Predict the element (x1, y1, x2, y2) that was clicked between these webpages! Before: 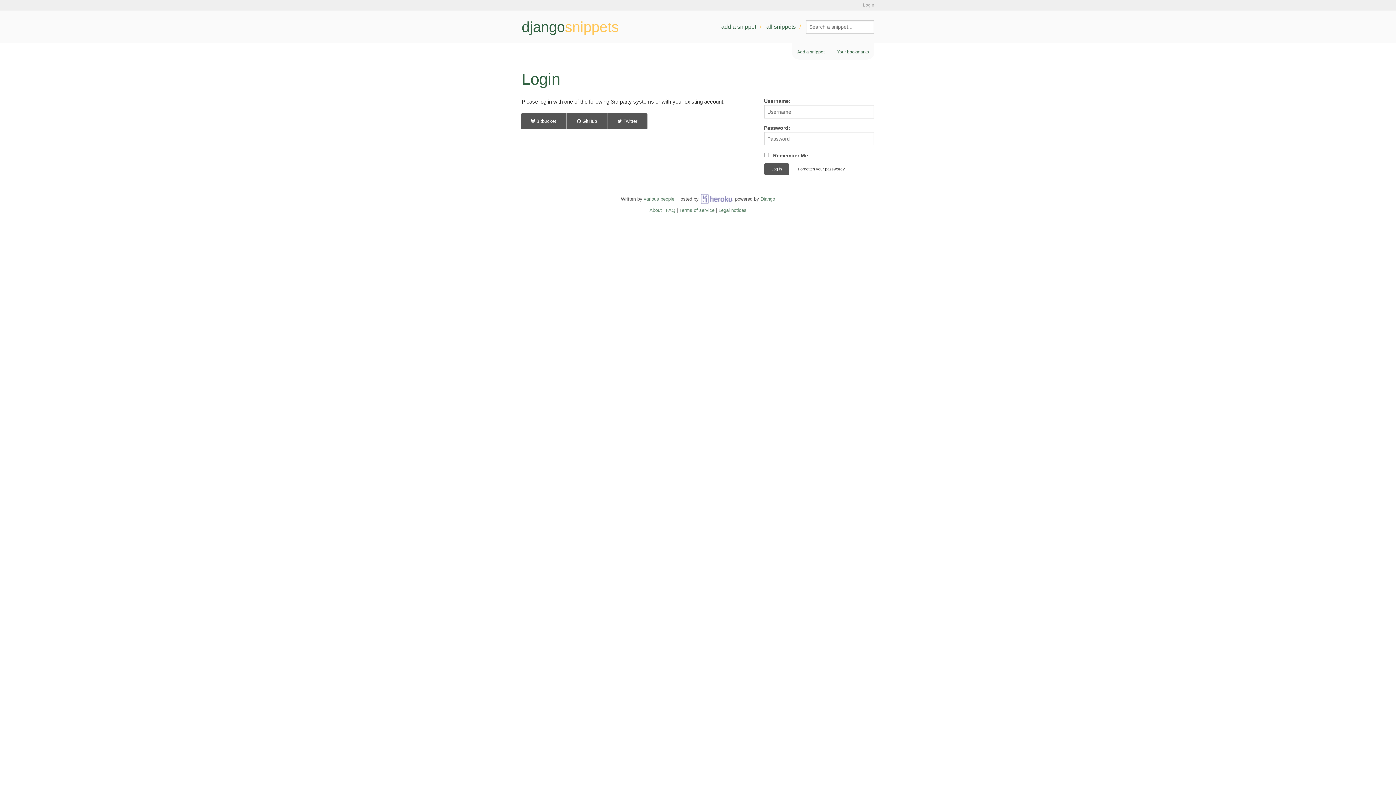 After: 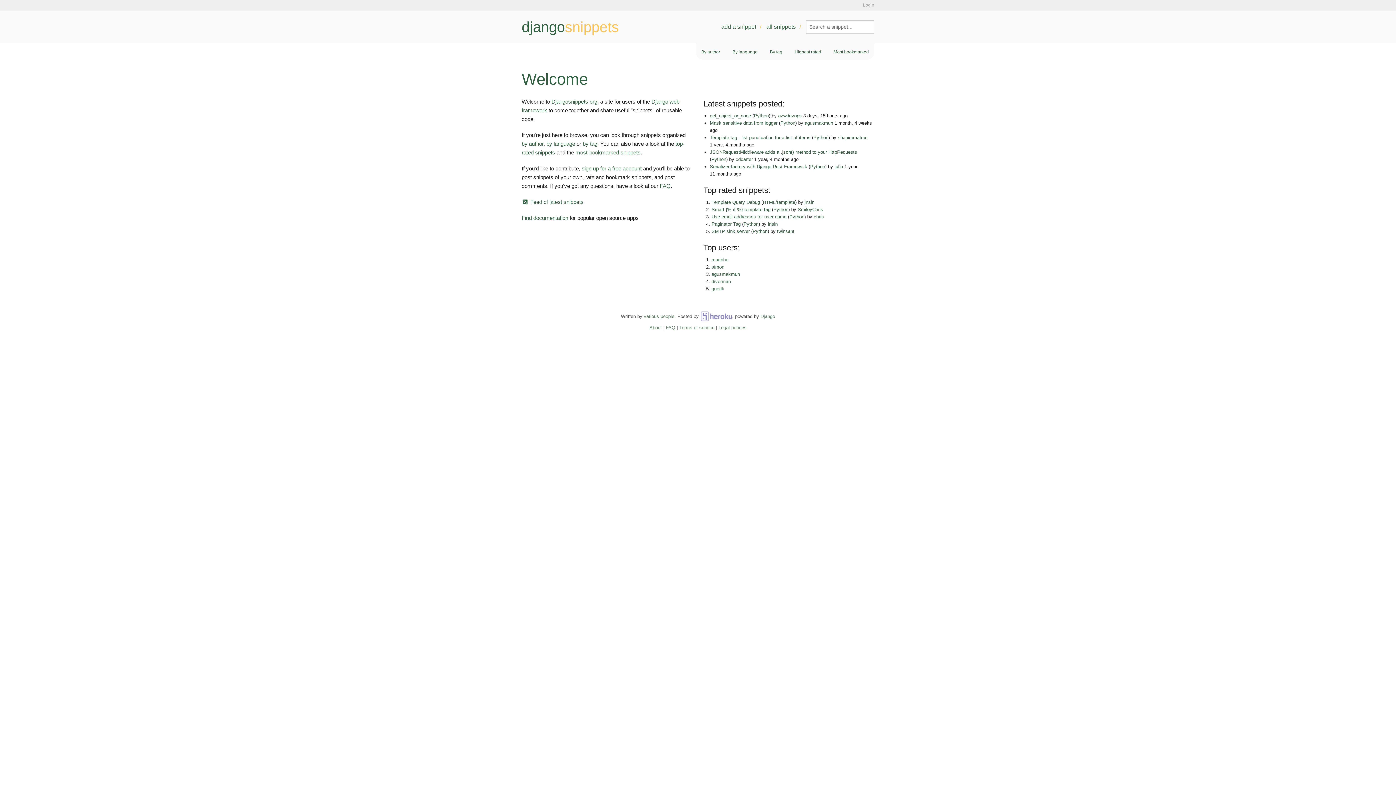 Action: label: djangosnippets bbox: (516, 17, 637, 36)